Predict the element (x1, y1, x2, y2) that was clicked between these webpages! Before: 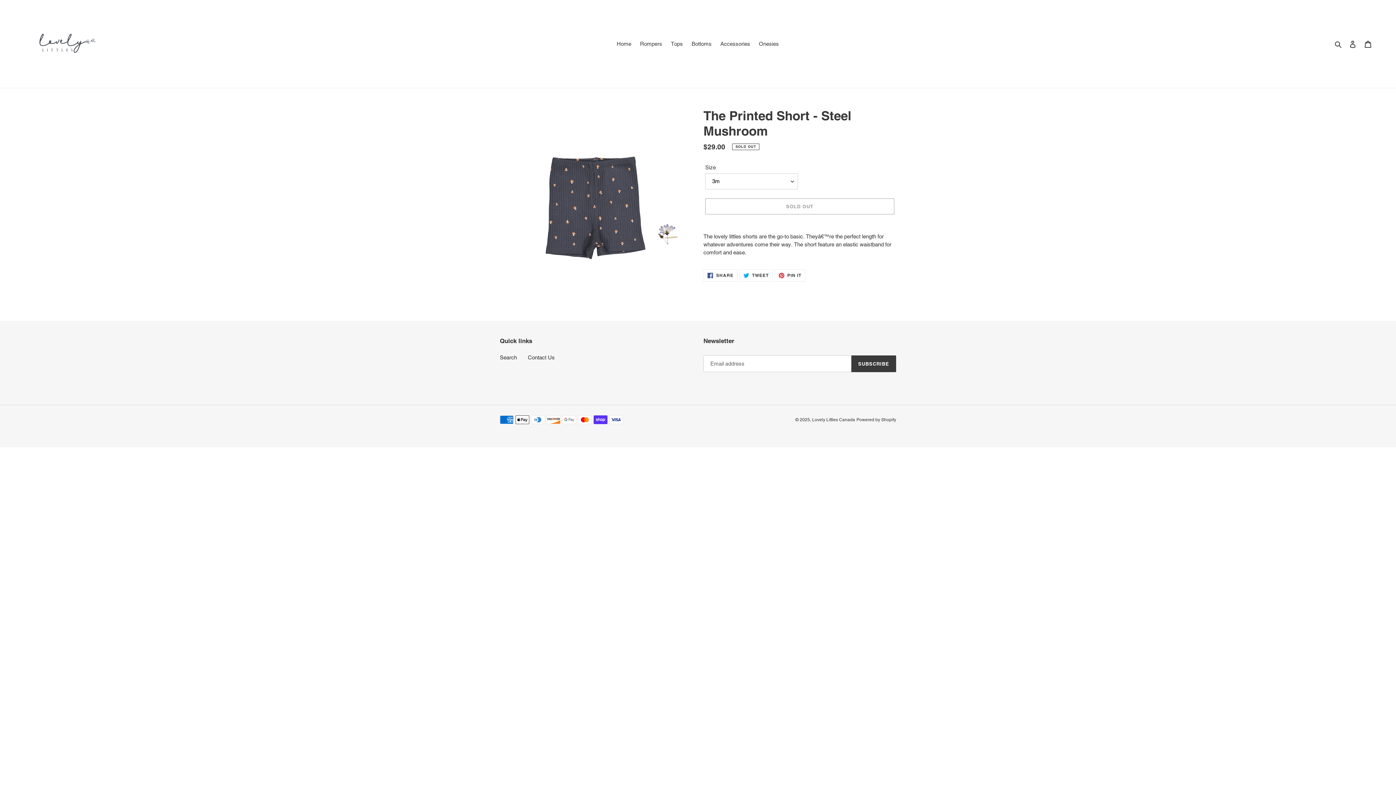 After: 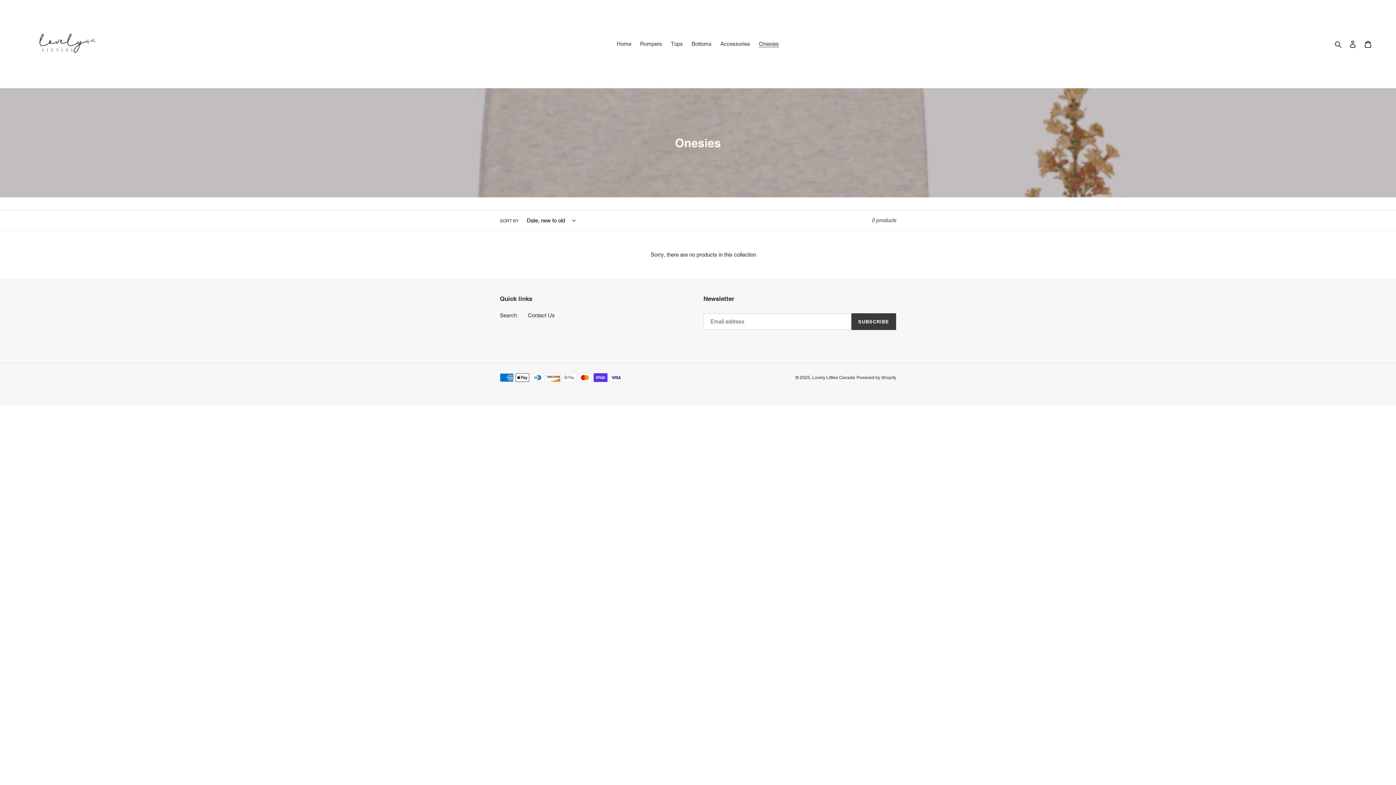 Action: bbox: (755, 38, 782, 49) label: Onesies